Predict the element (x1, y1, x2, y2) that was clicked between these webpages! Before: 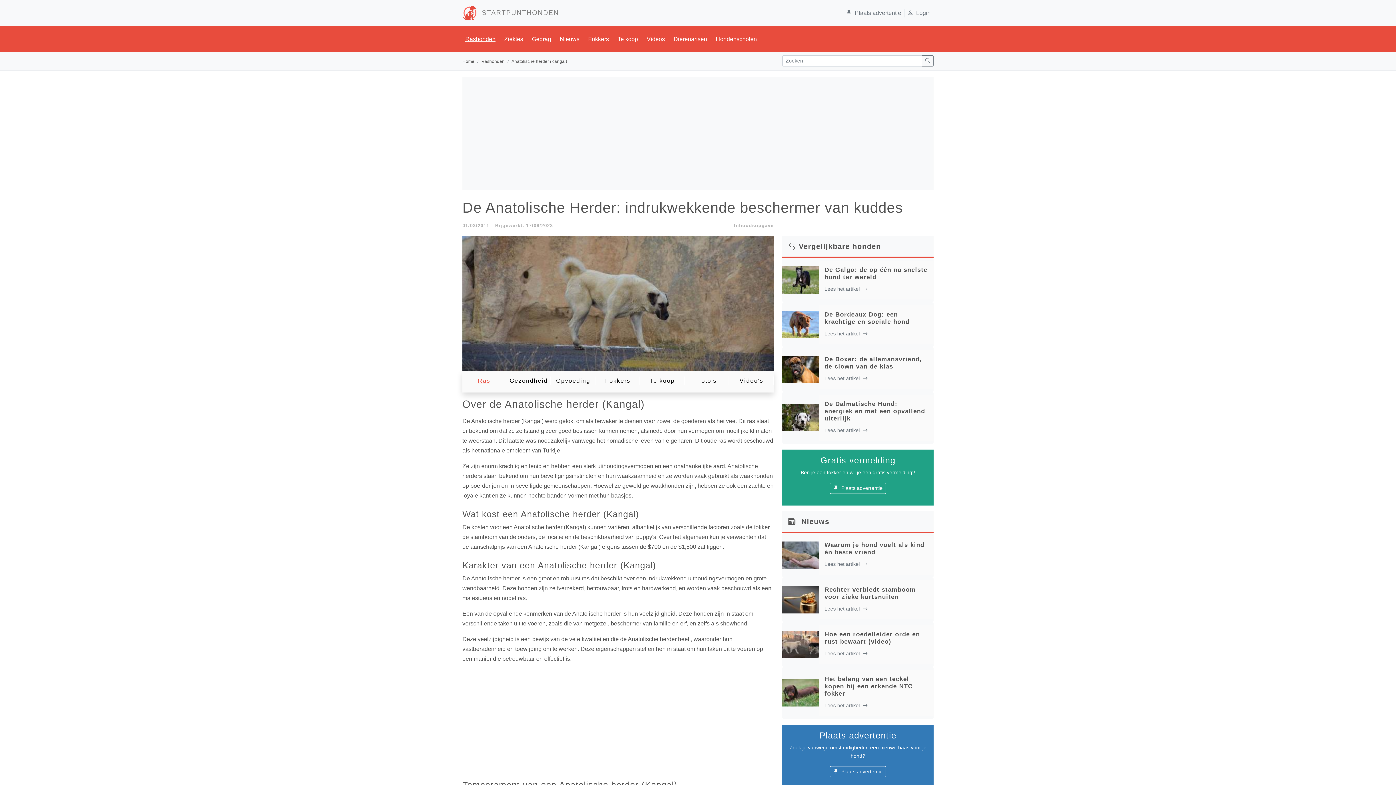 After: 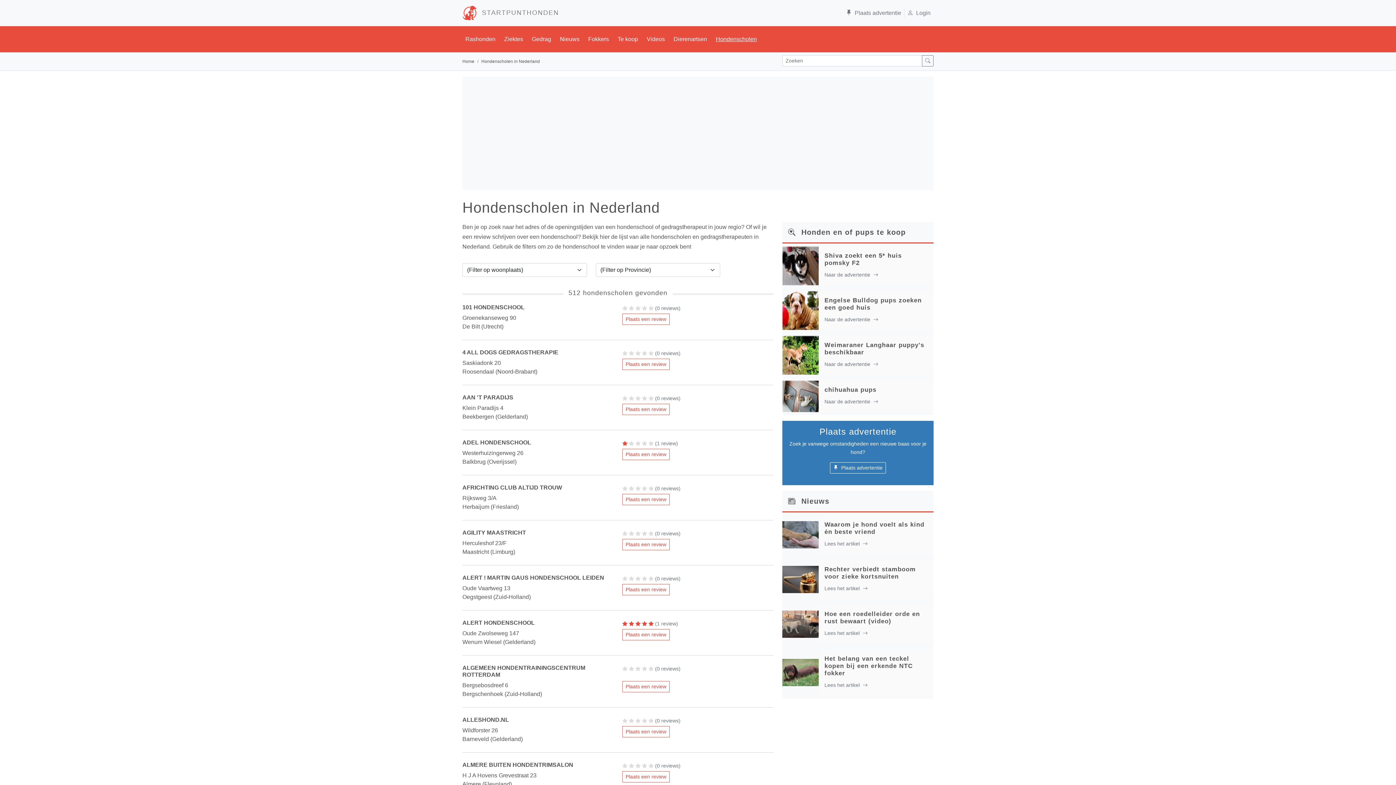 Action: label: Hondenscholen bbox: (713, 29, 762, 49)